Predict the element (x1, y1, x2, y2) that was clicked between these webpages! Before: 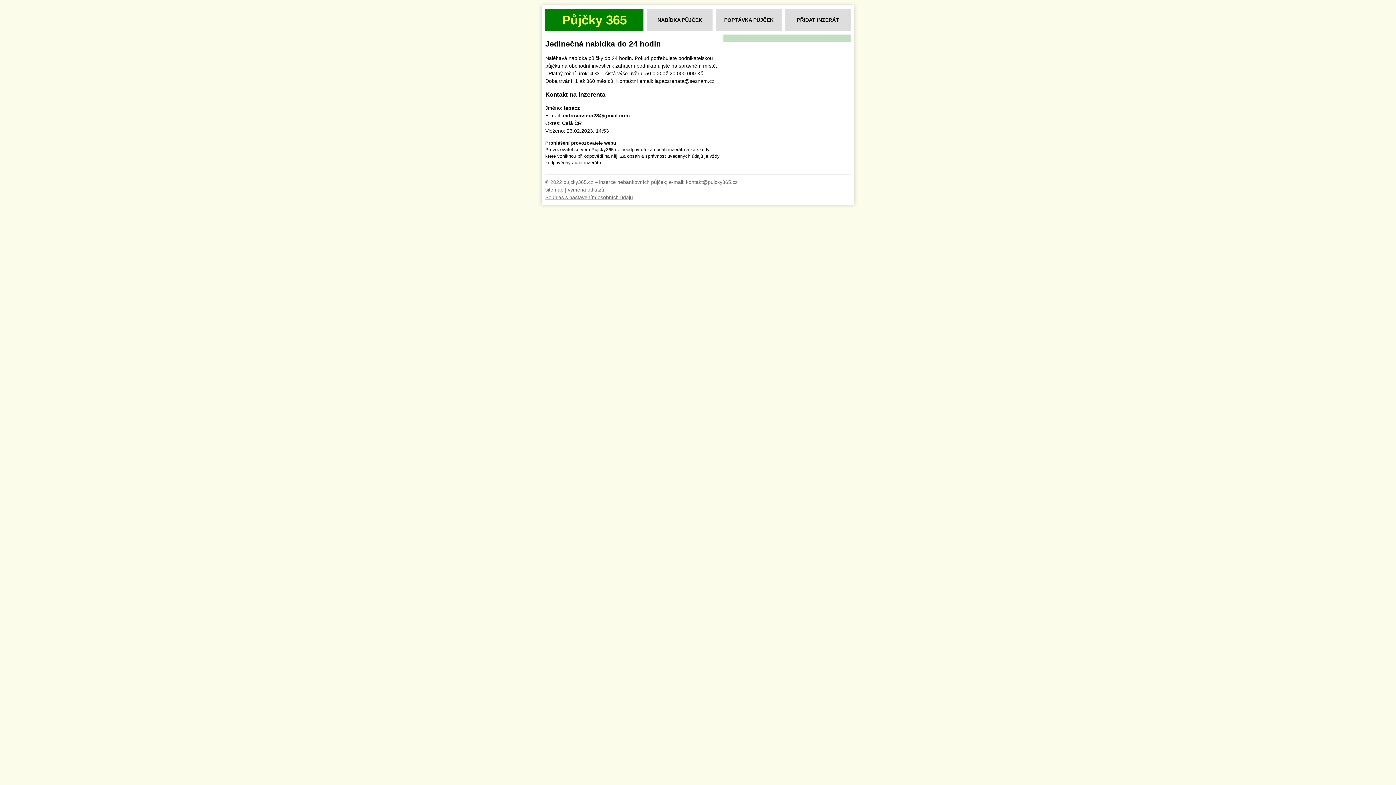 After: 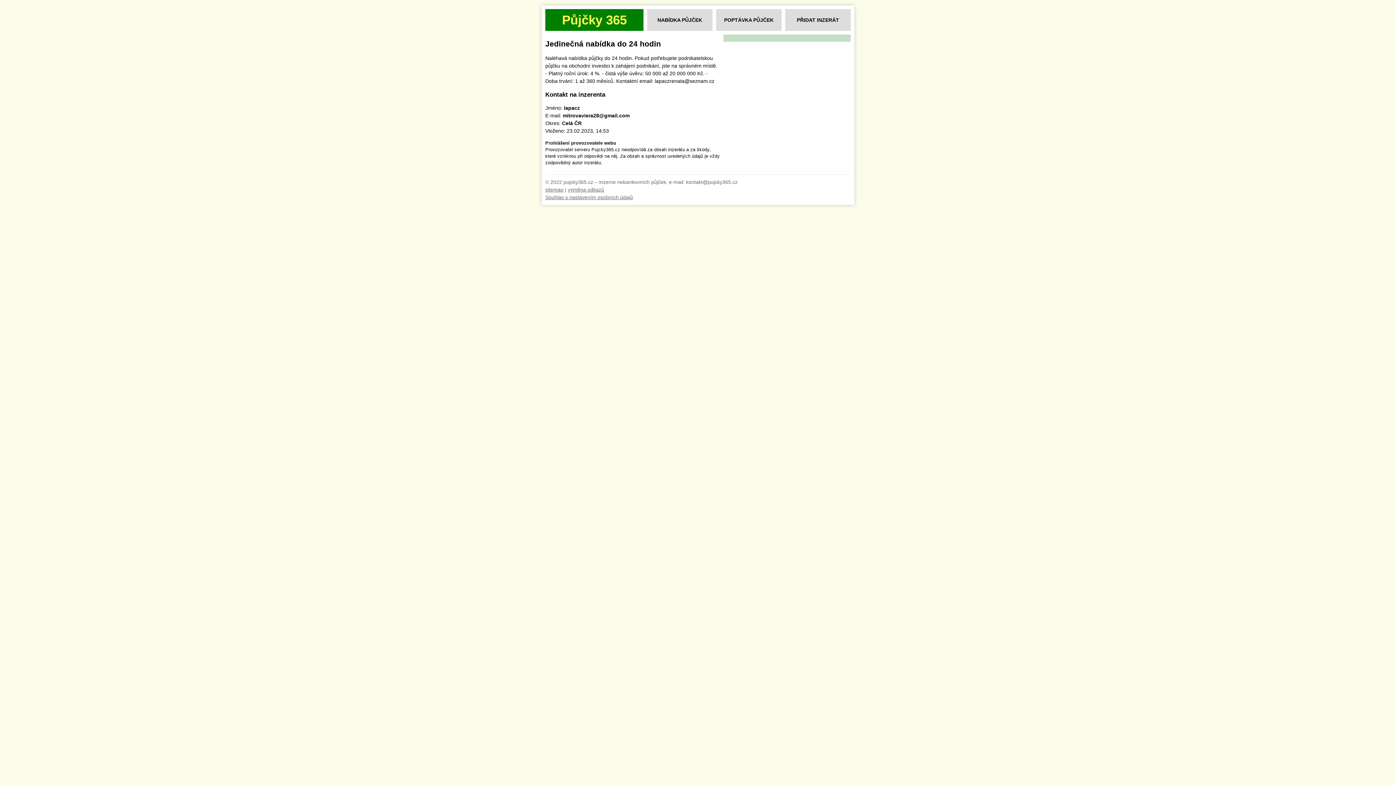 Action: bbox: (545, 194, 633, 200) label: Souhlas s nastavením osobních údajů